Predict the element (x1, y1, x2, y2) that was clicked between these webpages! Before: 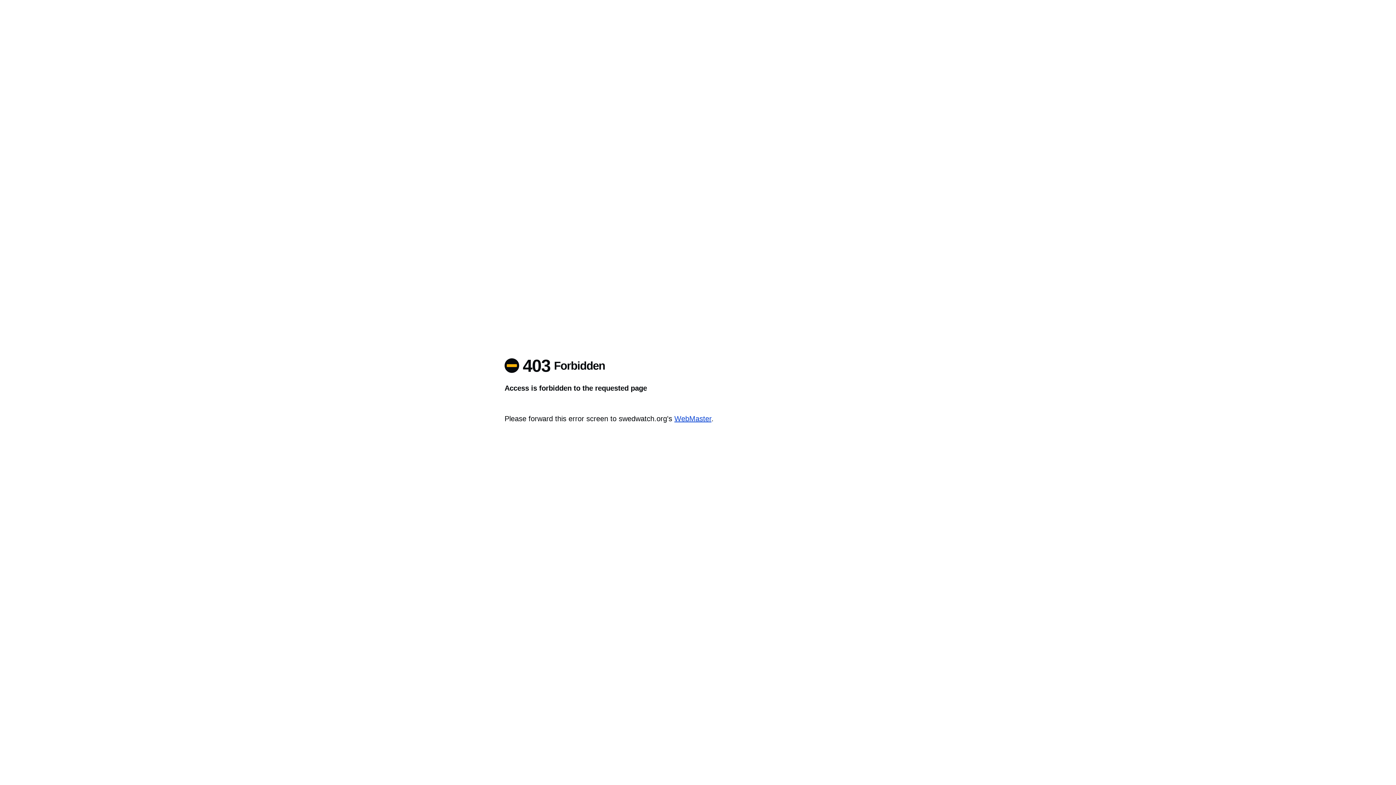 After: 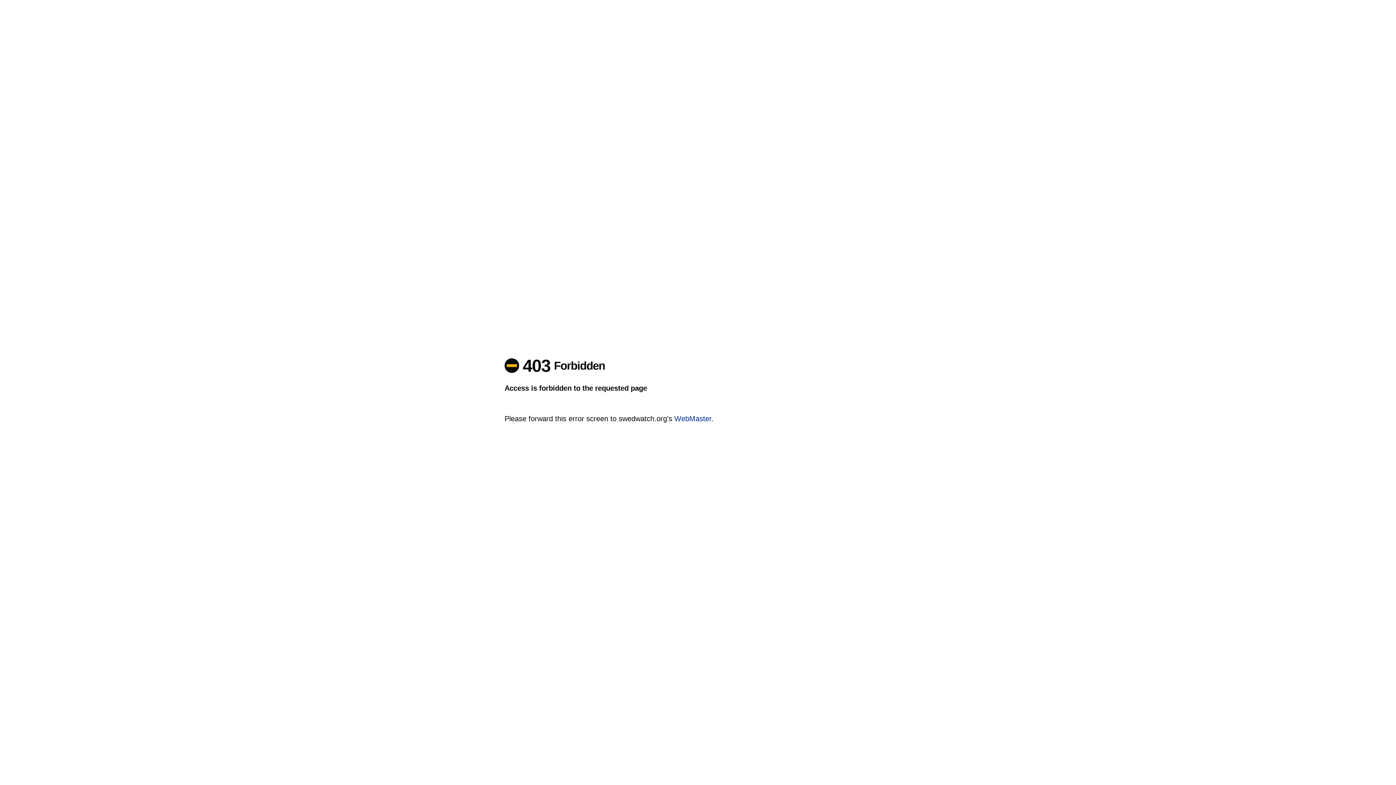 Action: label: WebMaster bbox: (674, 414, 711, 422)